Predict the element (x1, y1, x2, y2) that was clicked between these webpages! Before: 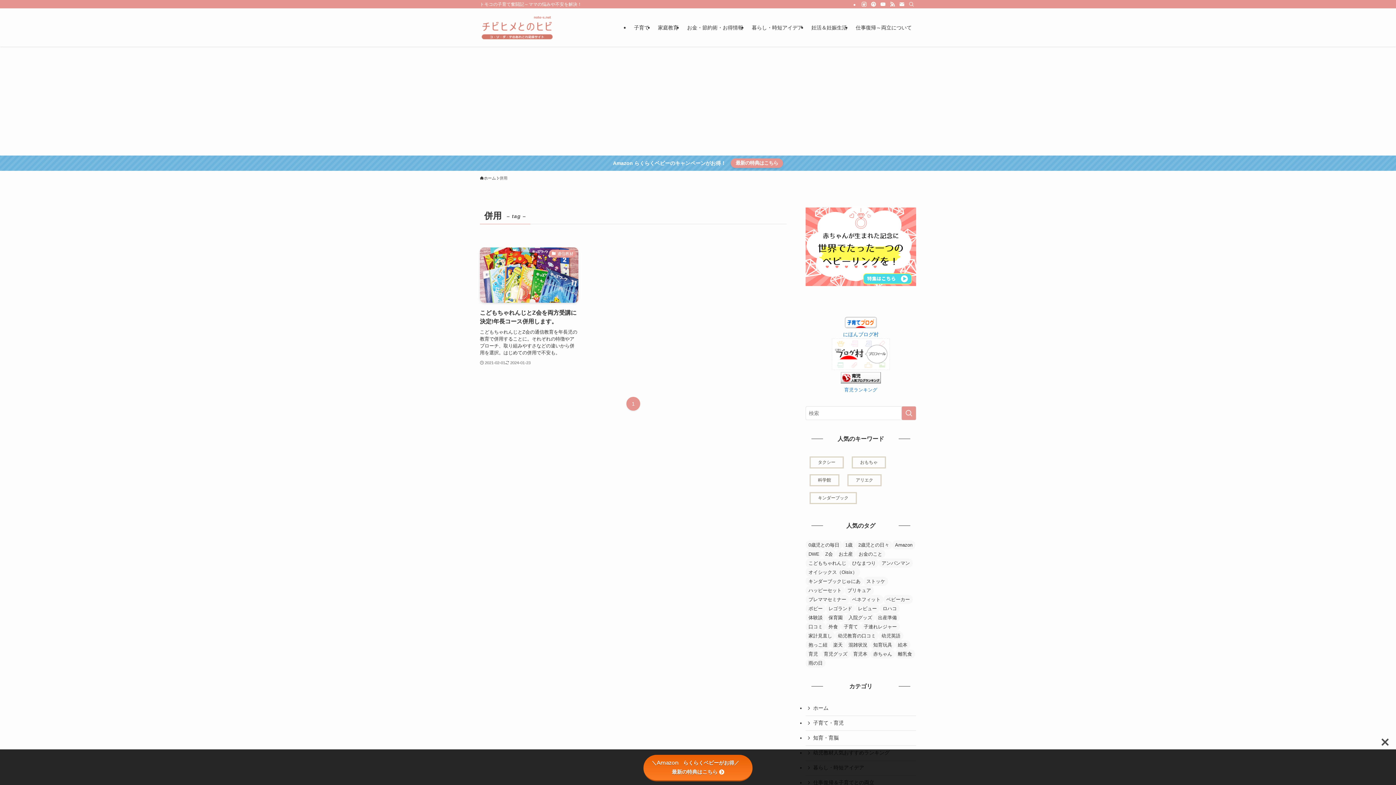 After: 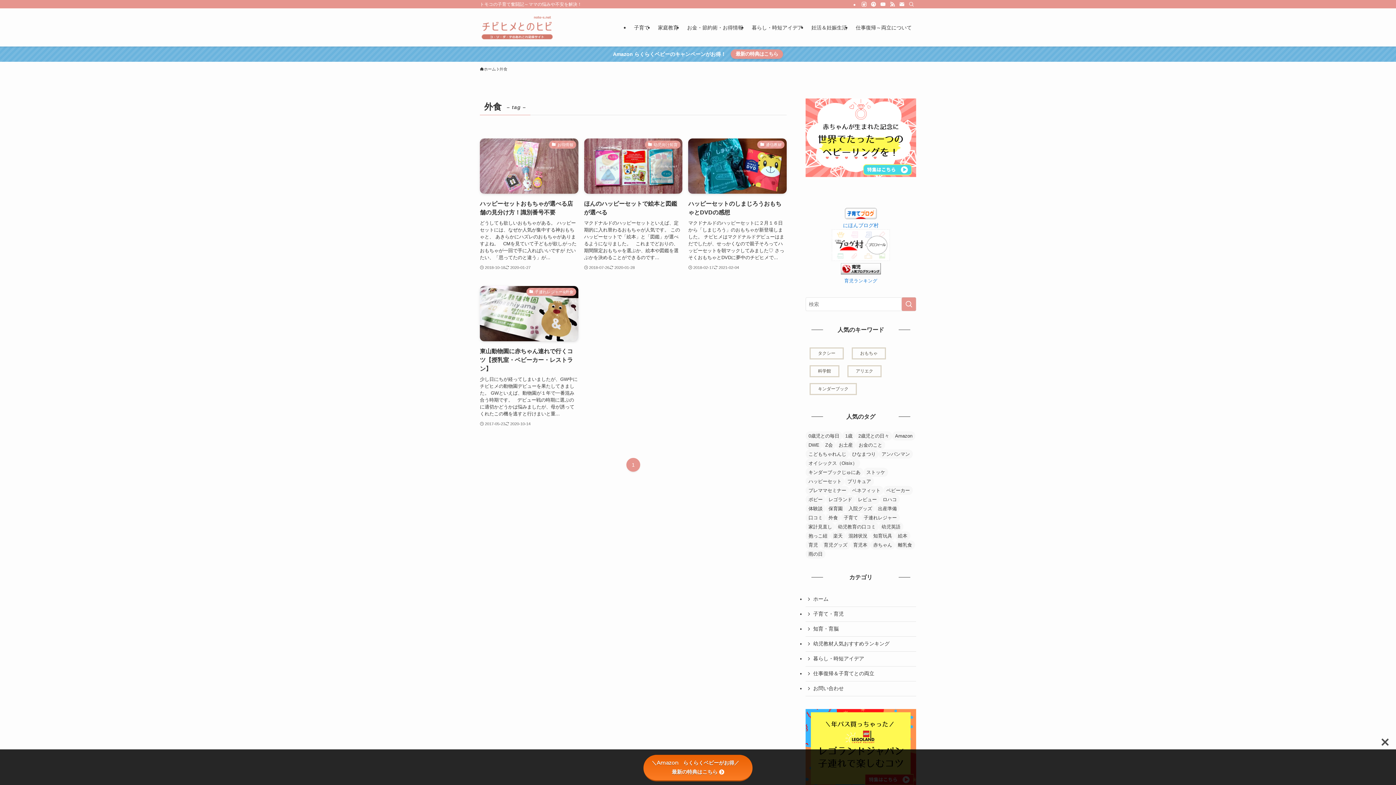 Action: bbox: (825, 622, 841, 631) label: 外食 (4個の項目)